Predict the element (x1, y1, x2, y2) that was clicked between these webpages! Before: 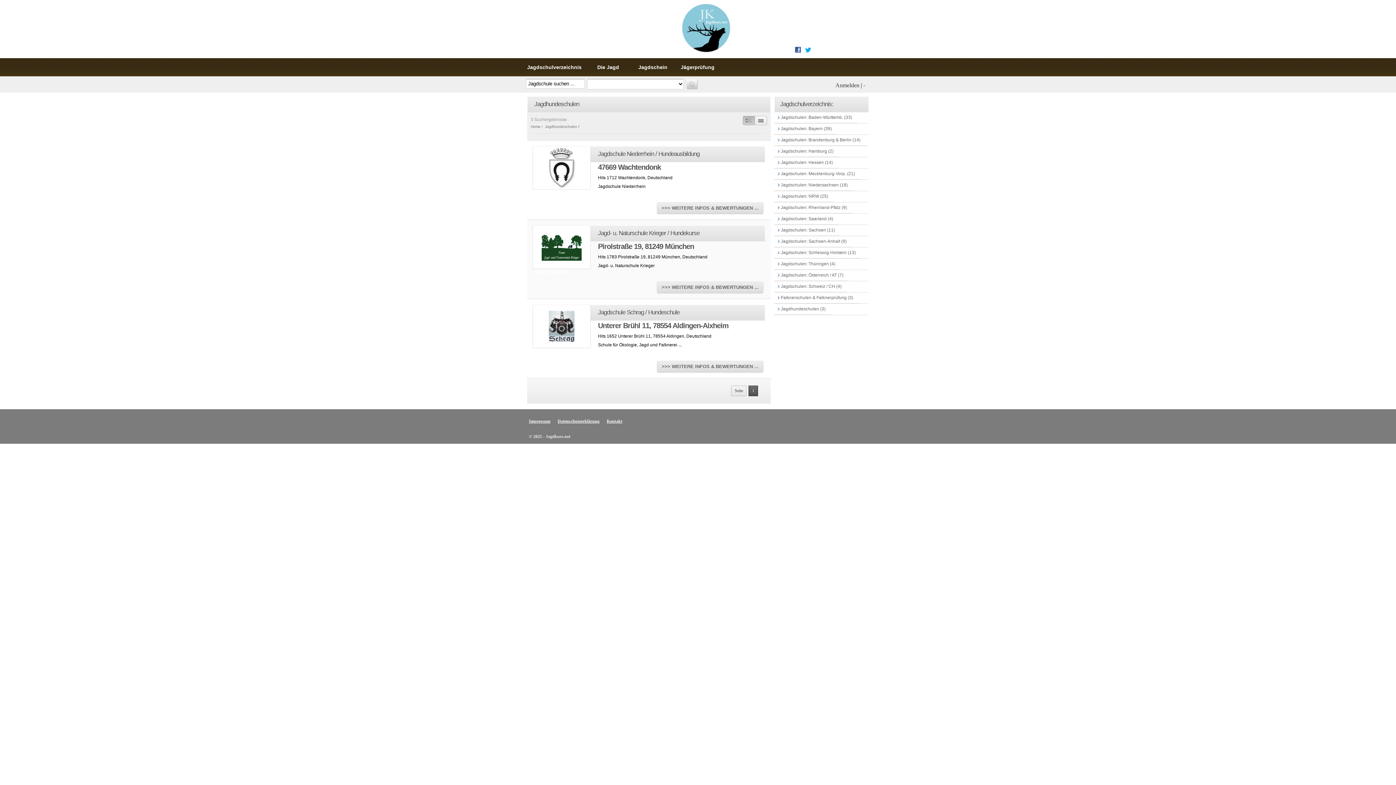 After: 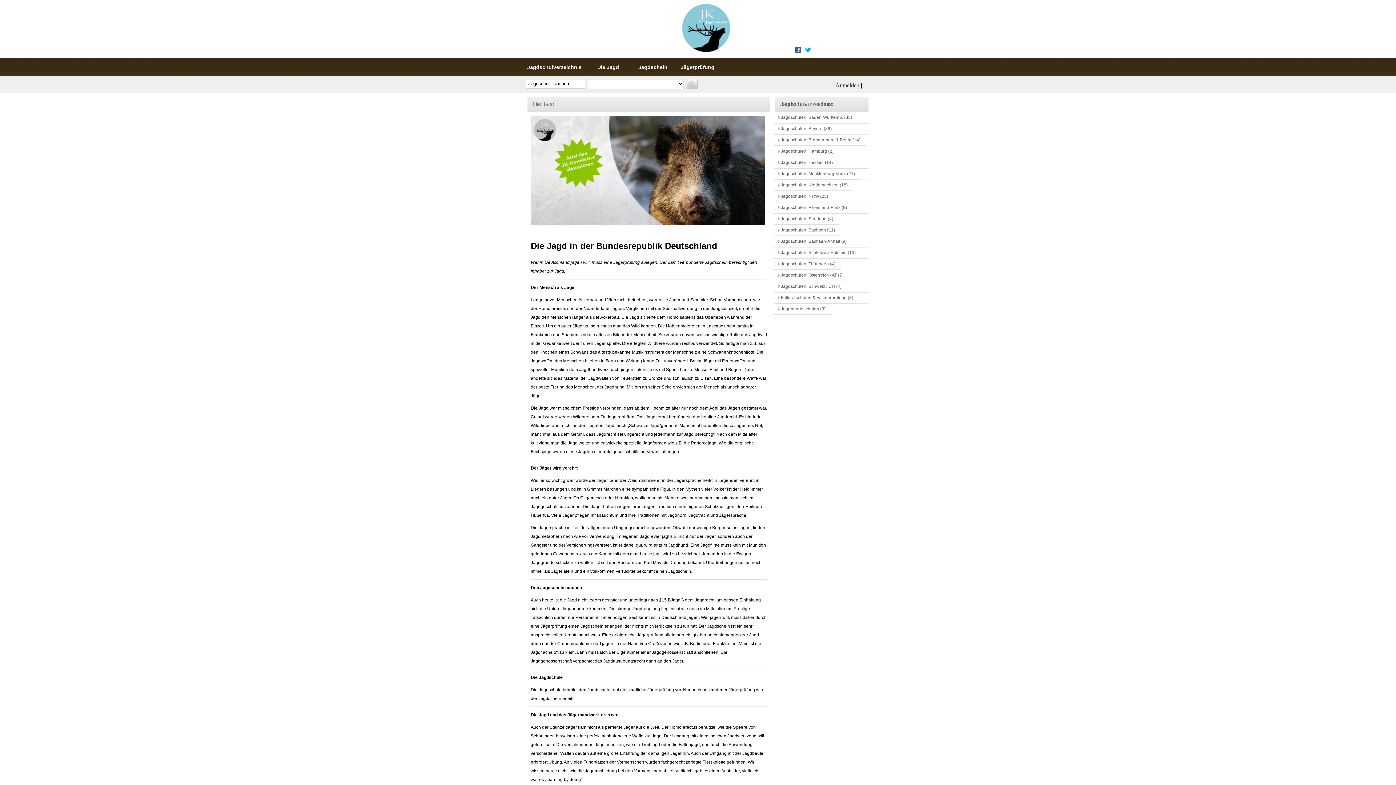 Action: label: Die Jagd bbox: (590, 58, 626, 76)